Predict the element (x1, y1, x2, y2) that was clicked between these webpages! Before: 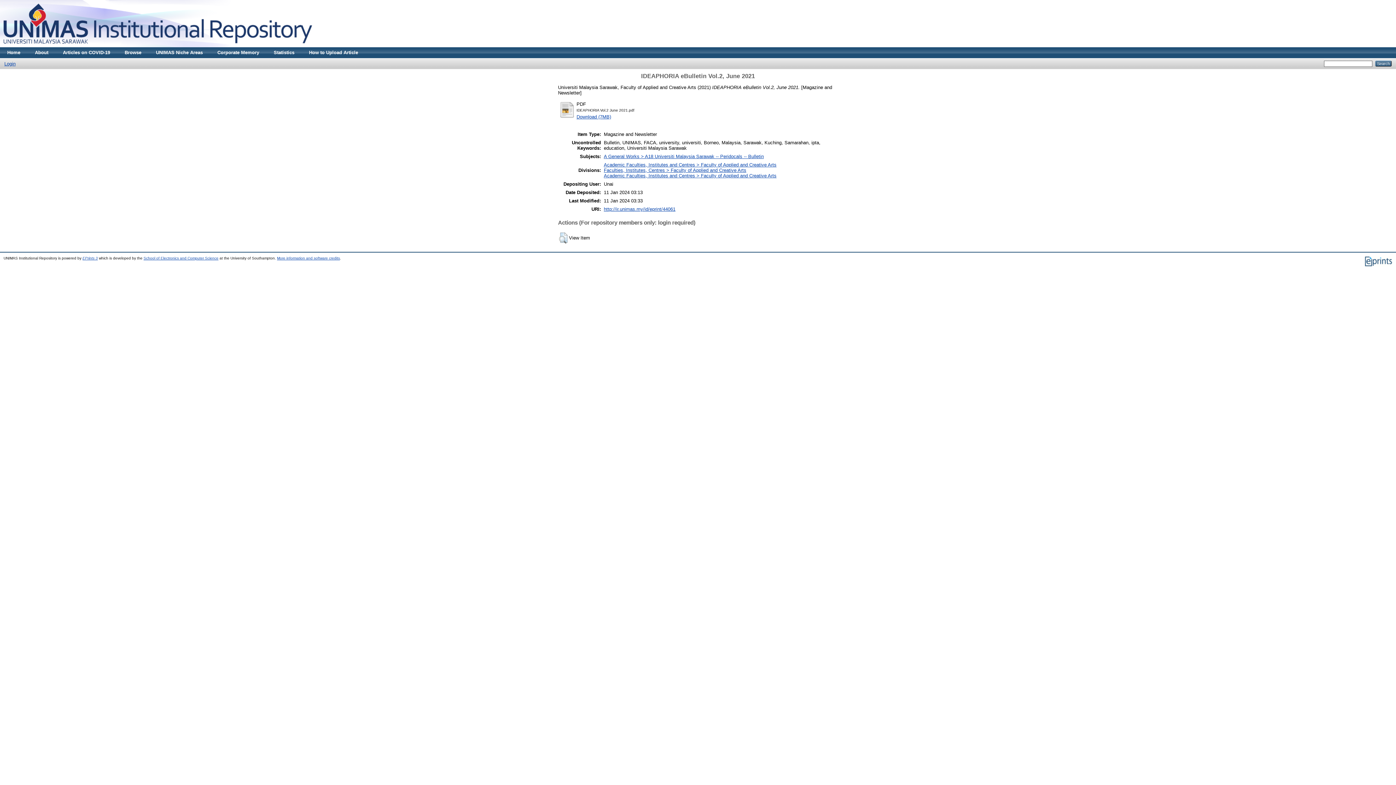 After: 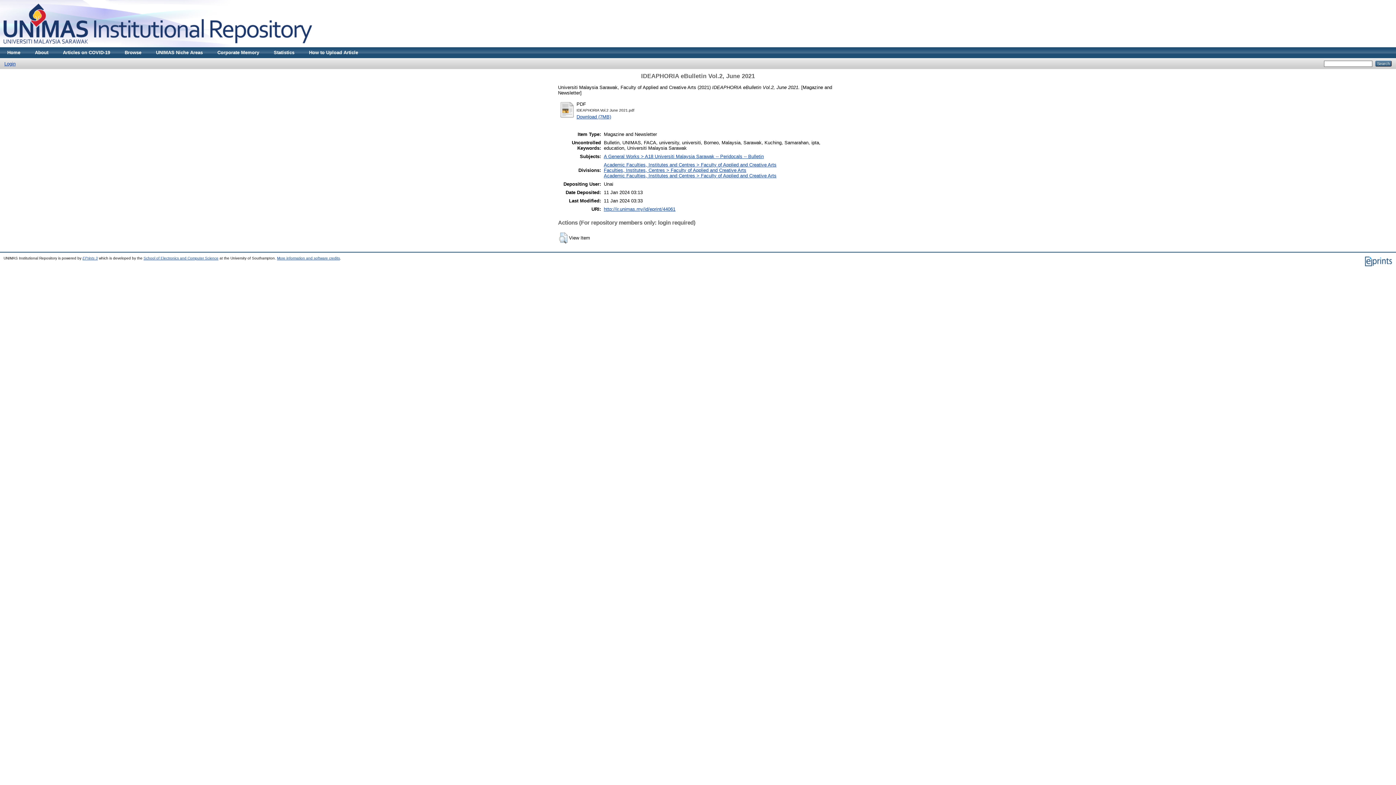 Action: bbox: (559, 114, 575, 119)